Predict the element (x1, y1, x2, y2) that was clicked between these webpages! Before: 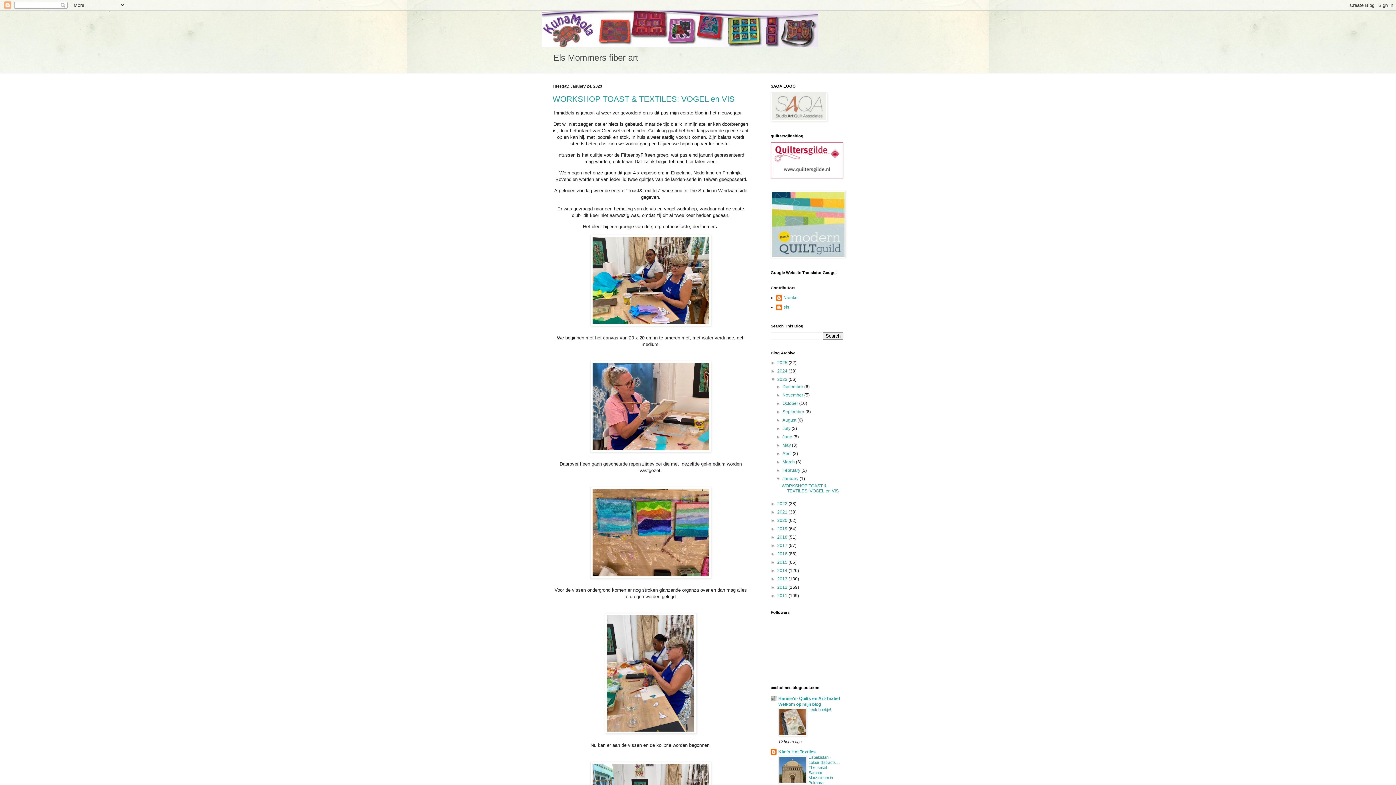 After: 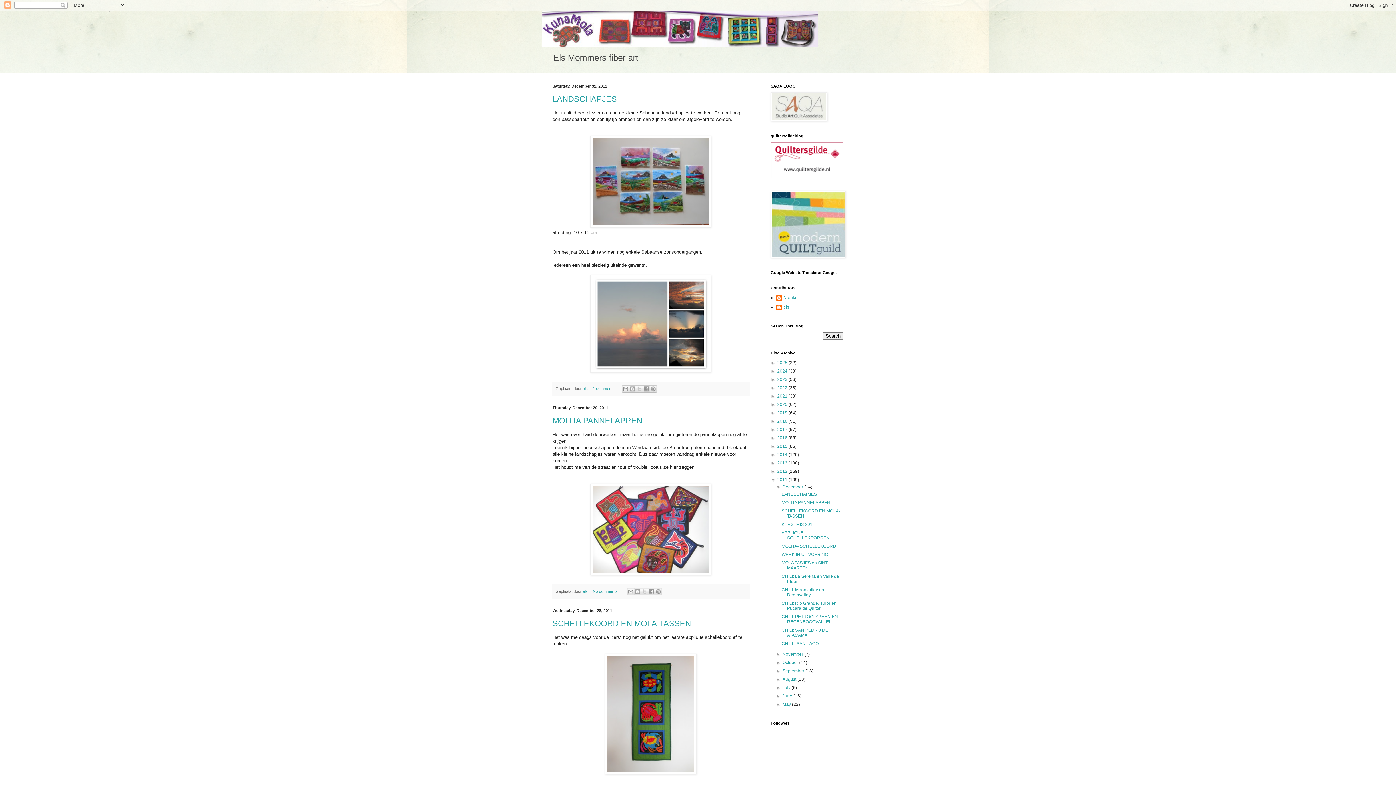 Action: bbox: (777, 593, 788, 598) label: 2011 